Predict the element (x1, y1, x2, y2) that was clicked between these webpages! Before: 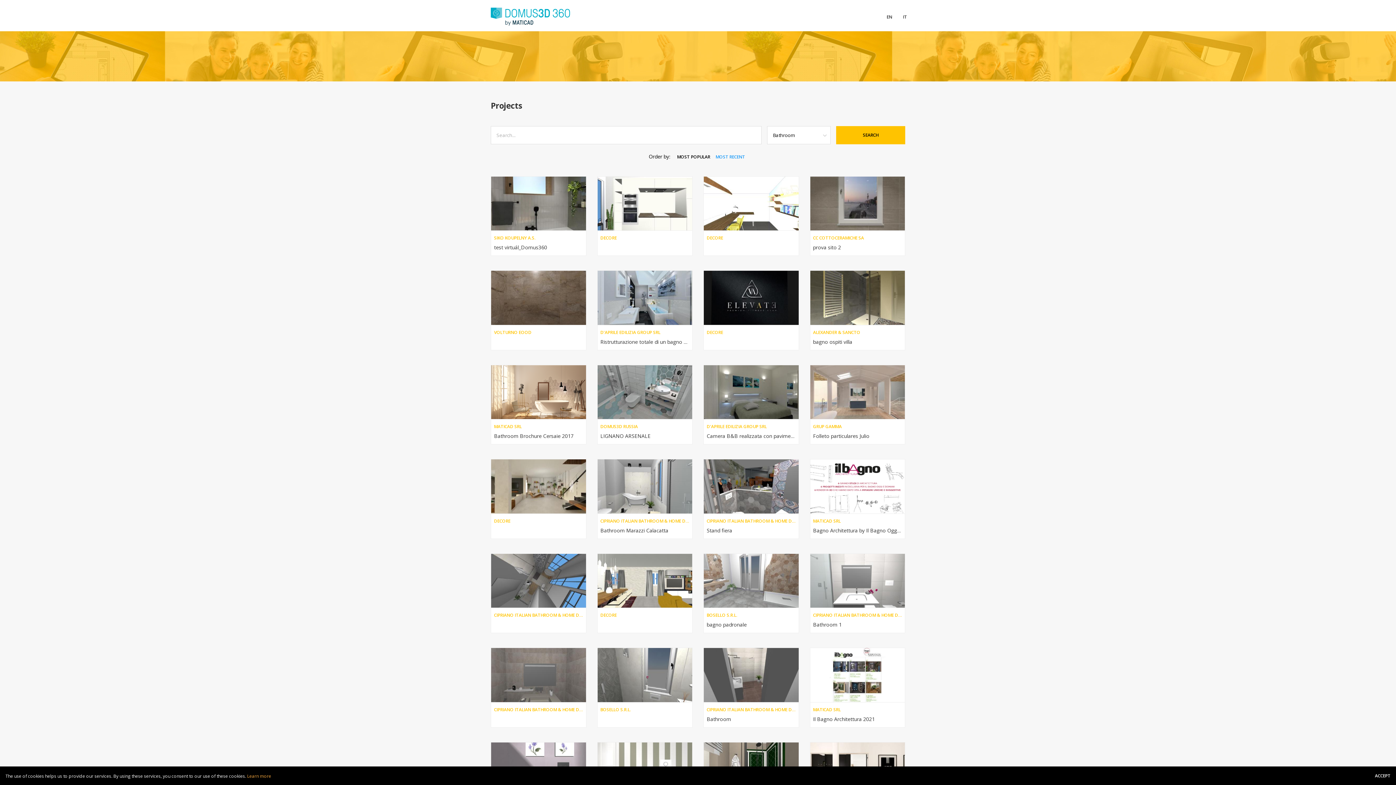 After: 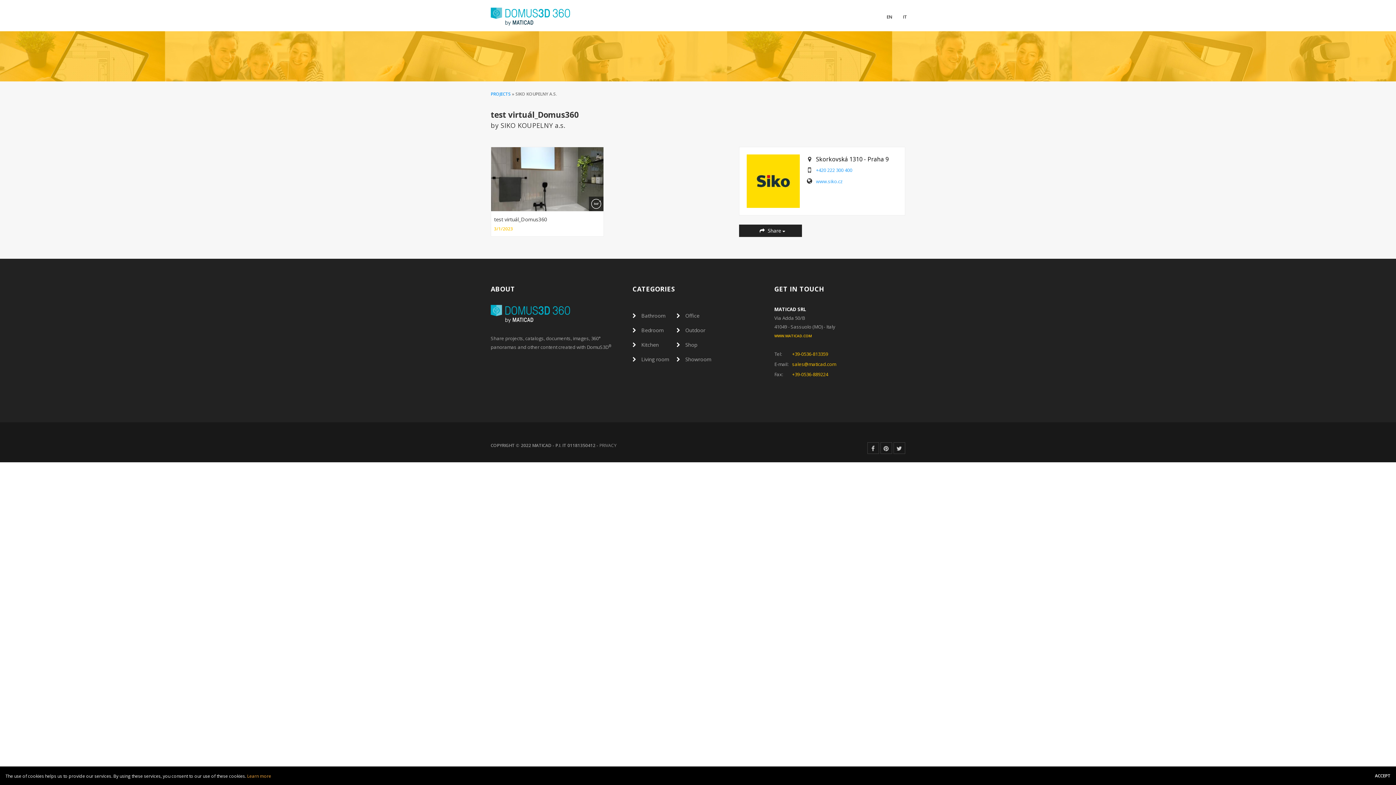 Action: bbox: (491, 176, 586, 230)